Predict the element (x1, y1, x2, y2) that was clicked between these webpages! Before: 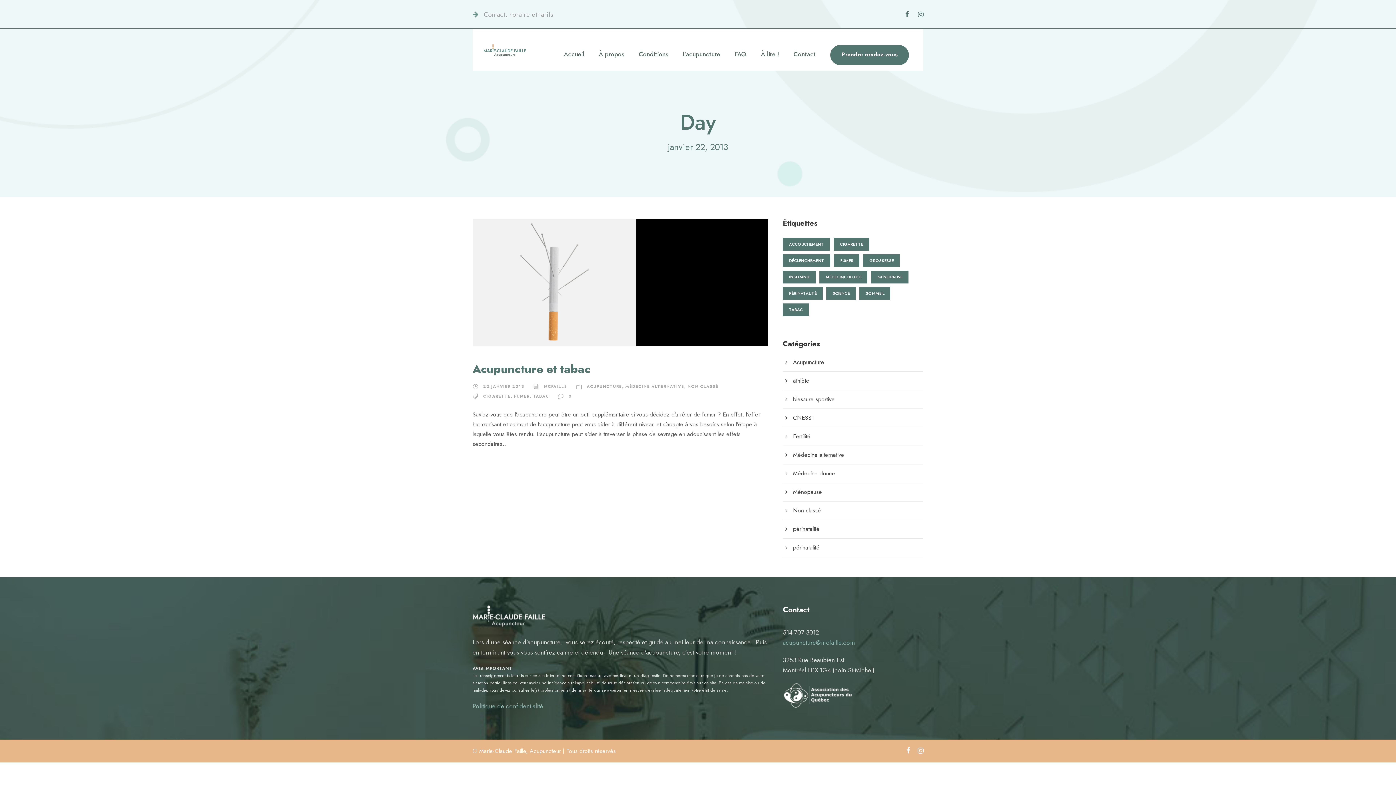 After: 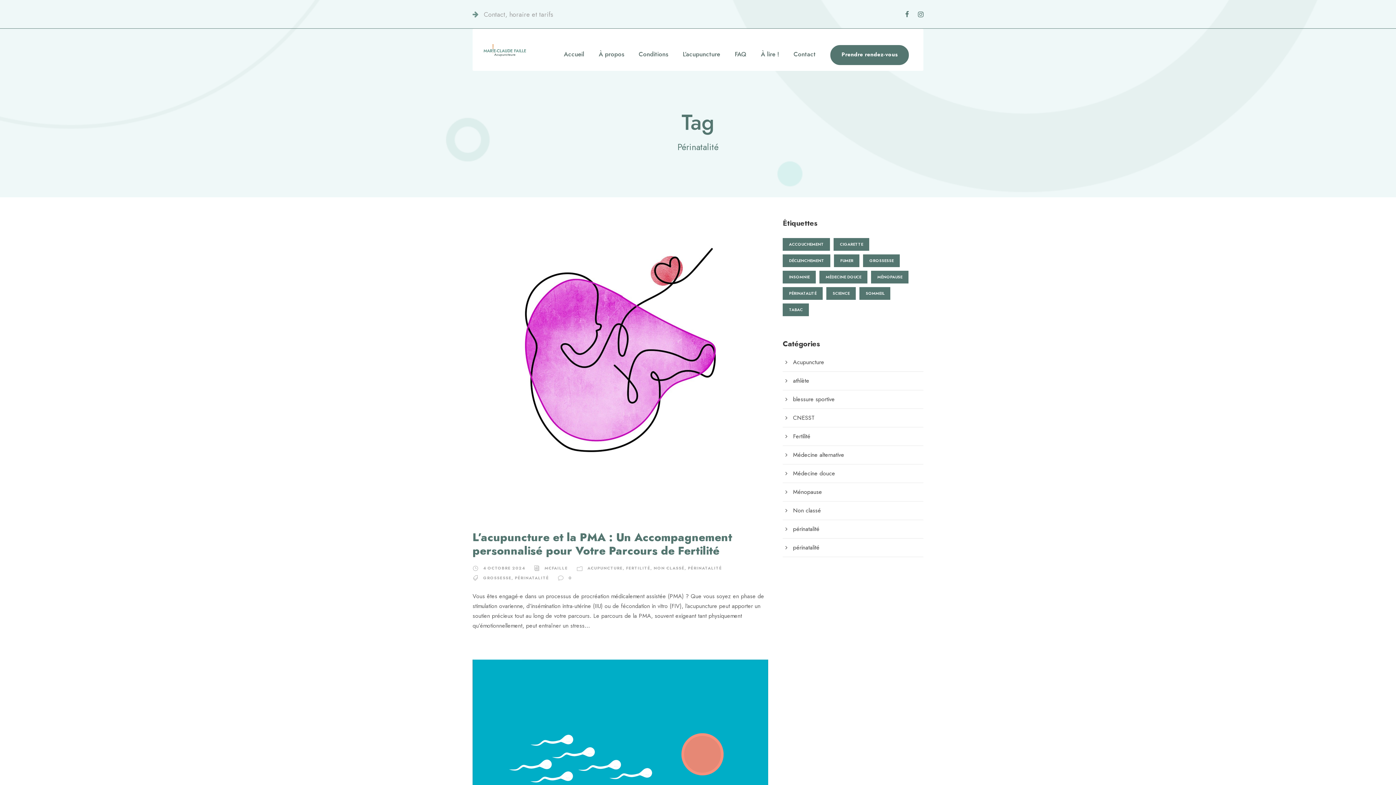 Action: bbox: (783, 287, 823, 299) label: Périnatalité (4 éléments)